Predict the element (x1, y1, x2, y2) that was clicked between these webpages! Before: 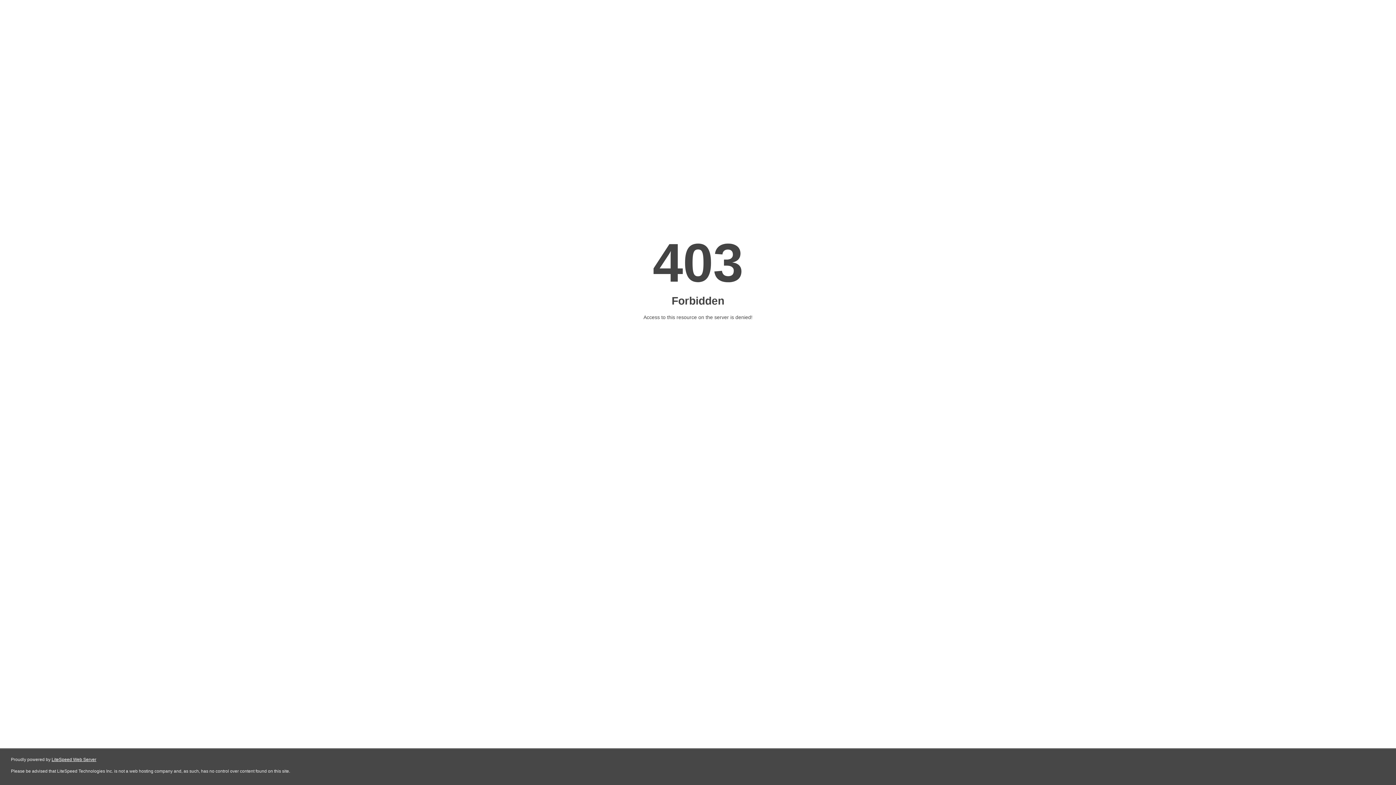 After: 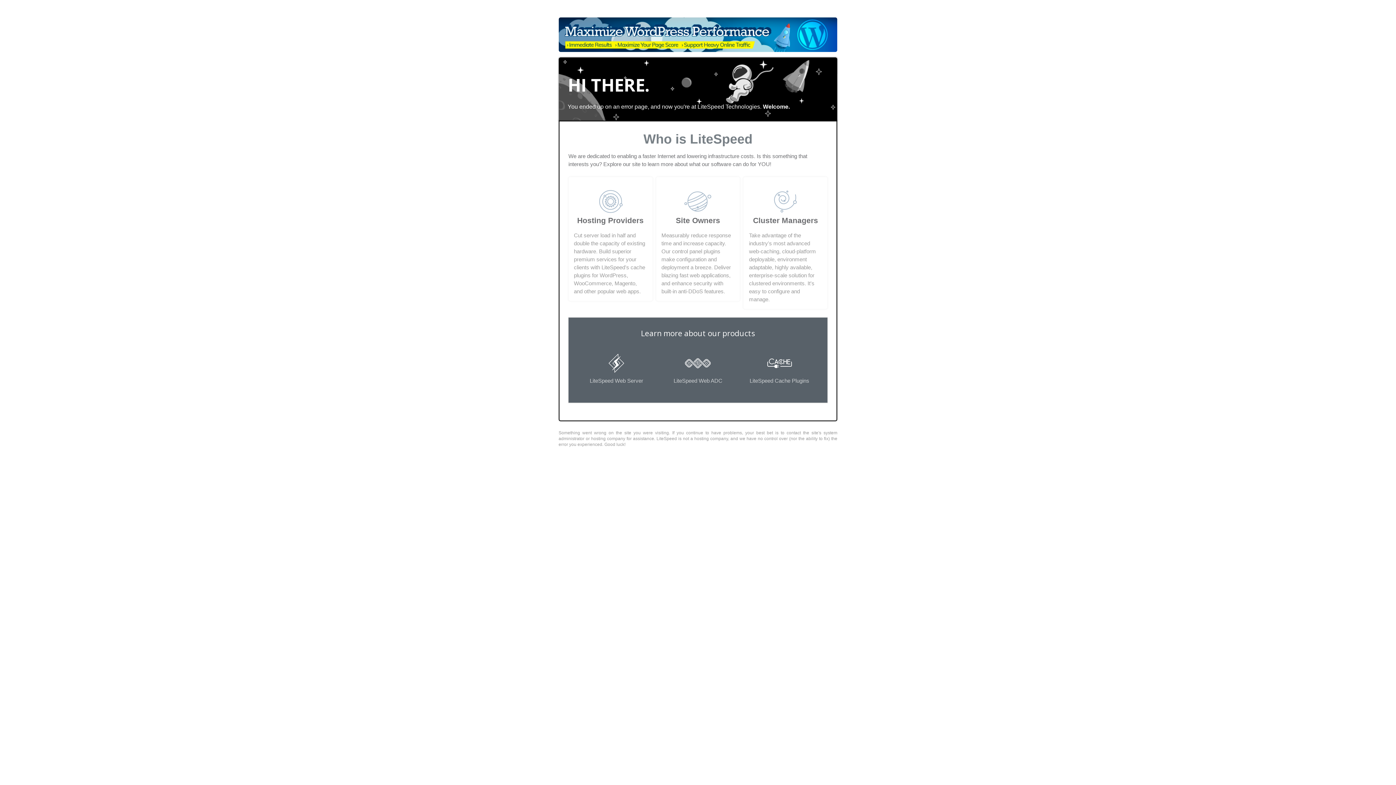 Action: label: LiteSpeed Web Server bbox: (51, 757, 96, 762)